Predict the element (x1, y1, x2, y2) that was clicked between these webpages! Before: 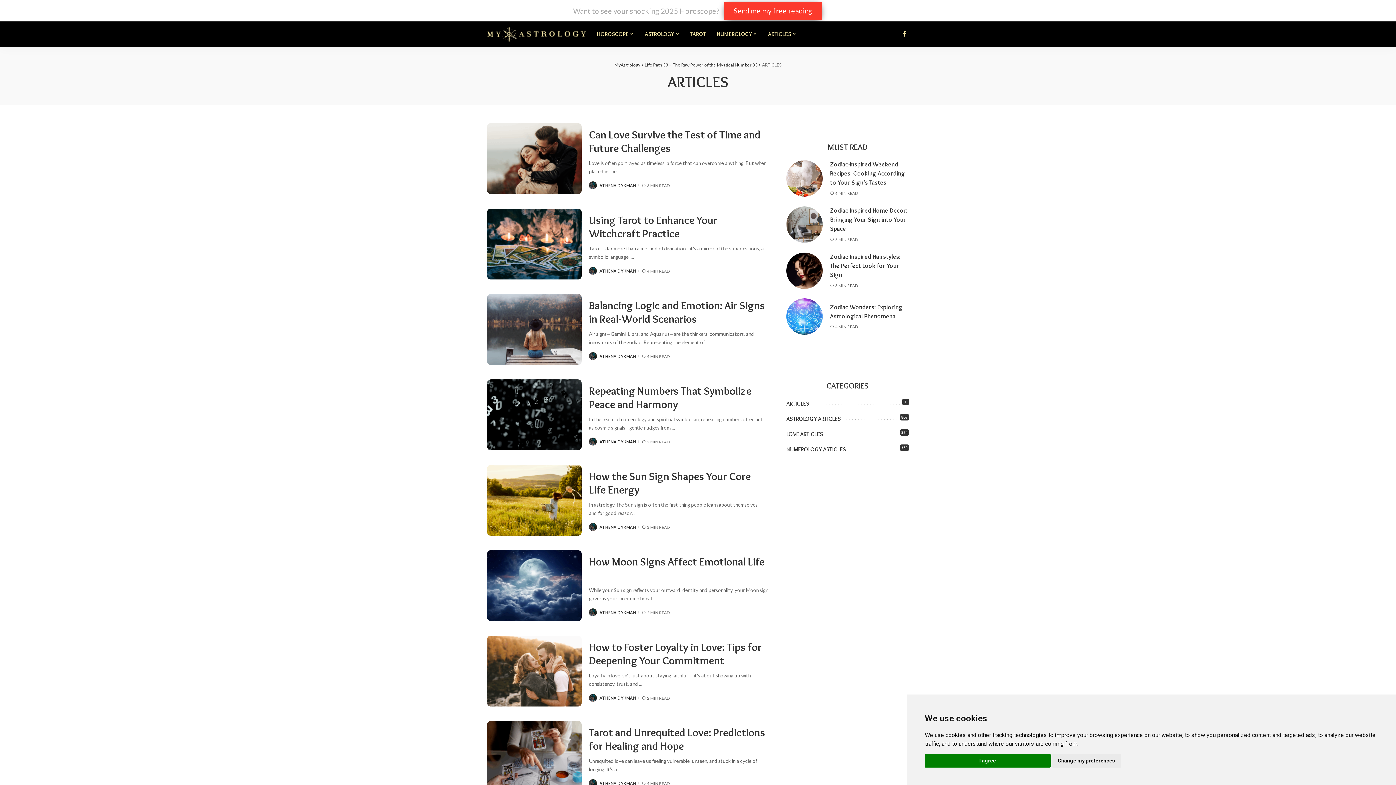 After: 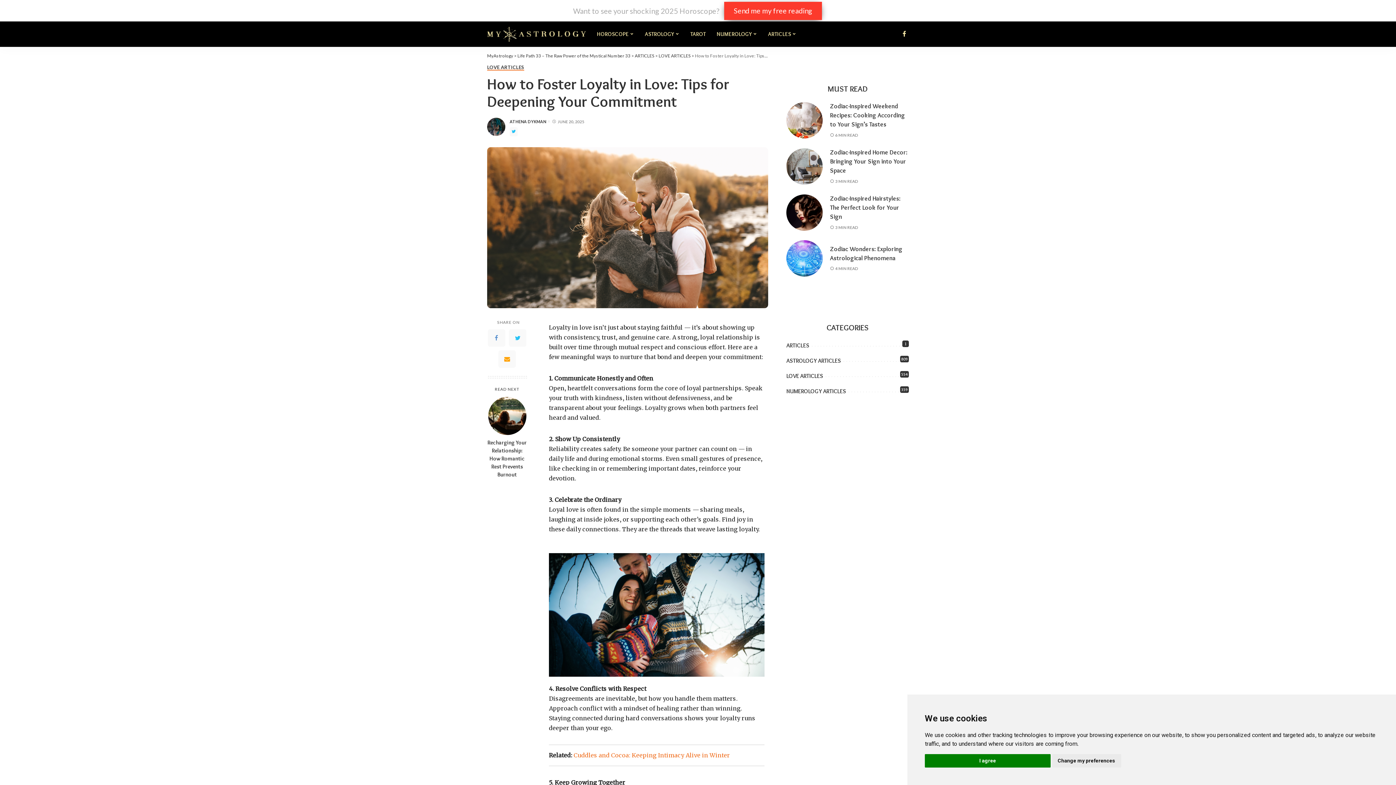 Action: bbox: (487, 632, 581, 703)